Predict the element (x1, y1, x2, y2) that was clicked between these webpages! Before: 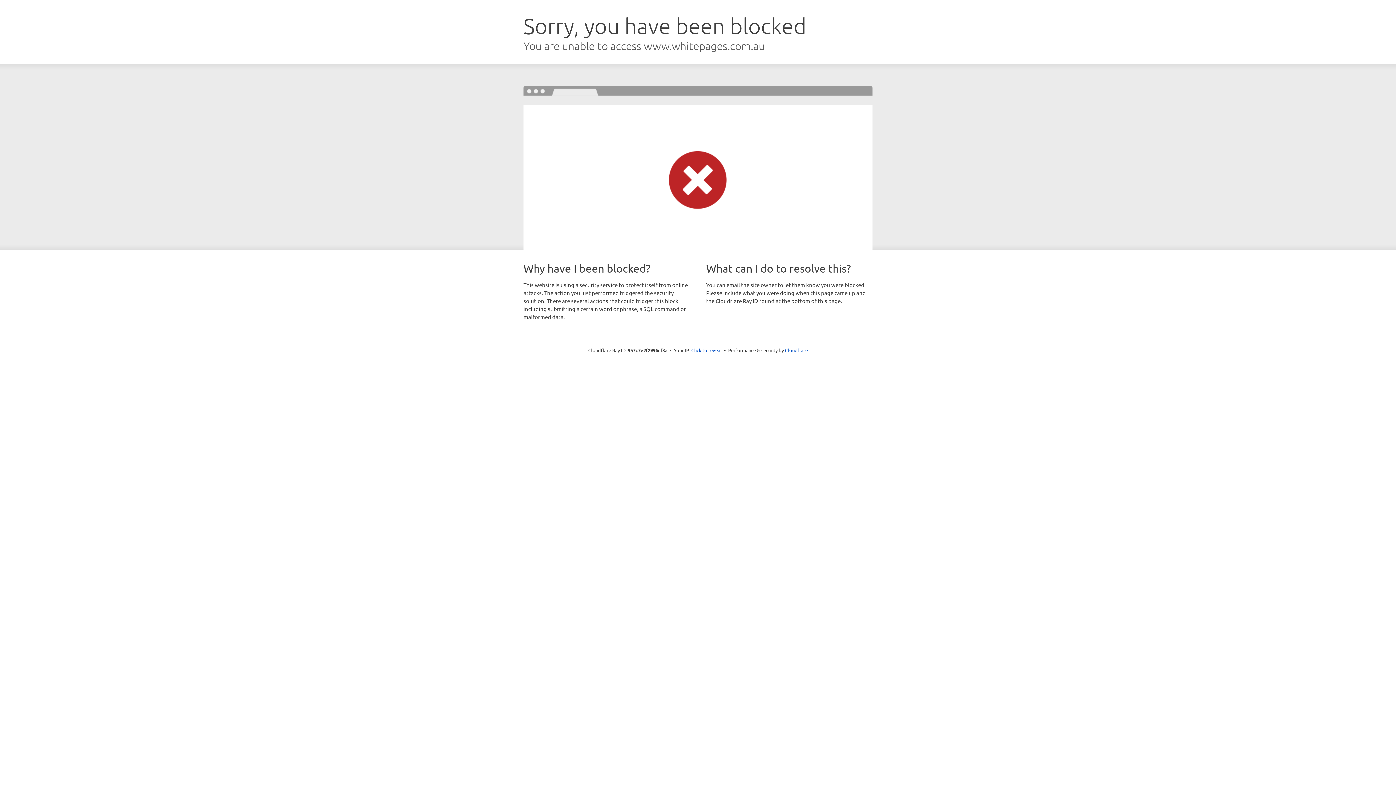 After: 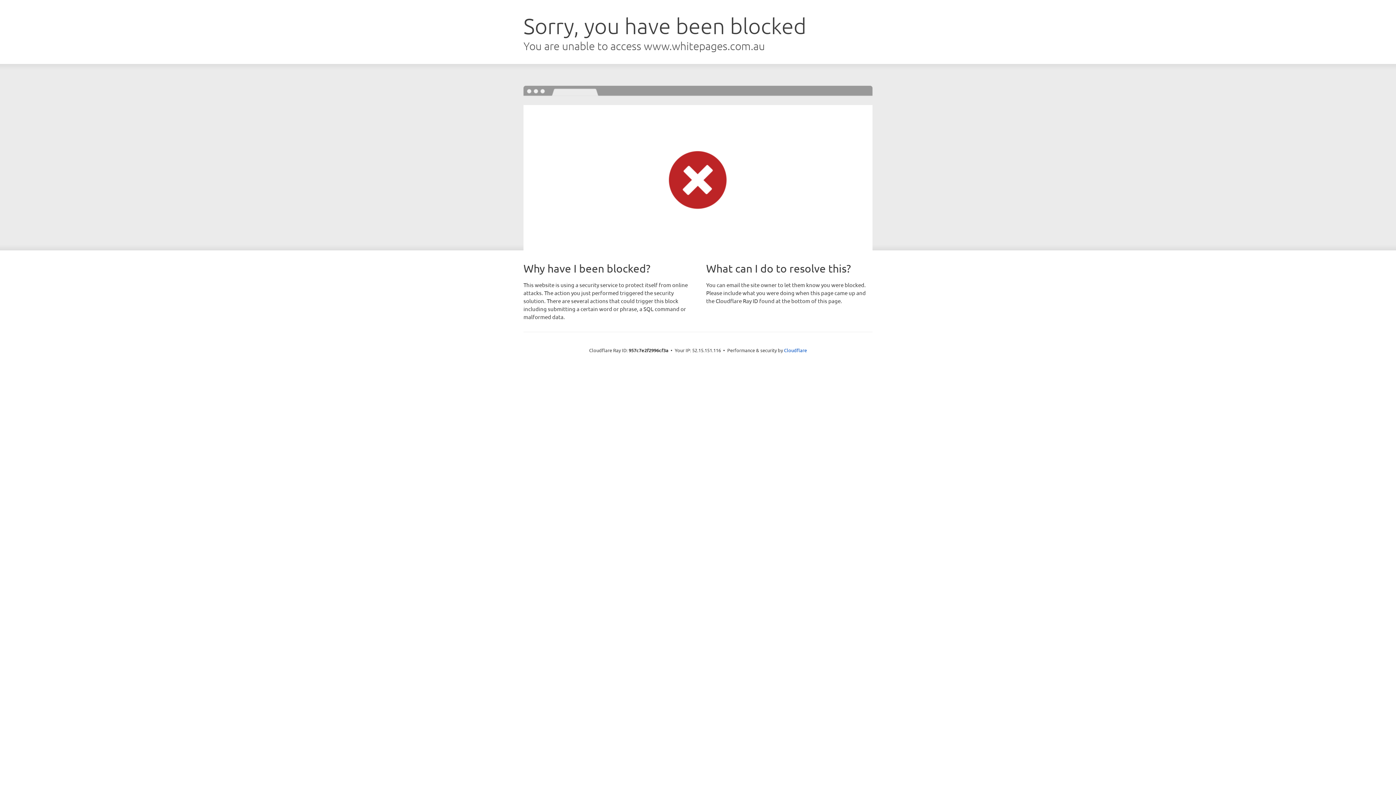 Action: label: Click to reveal bbox: (691, 346, 722, 353)